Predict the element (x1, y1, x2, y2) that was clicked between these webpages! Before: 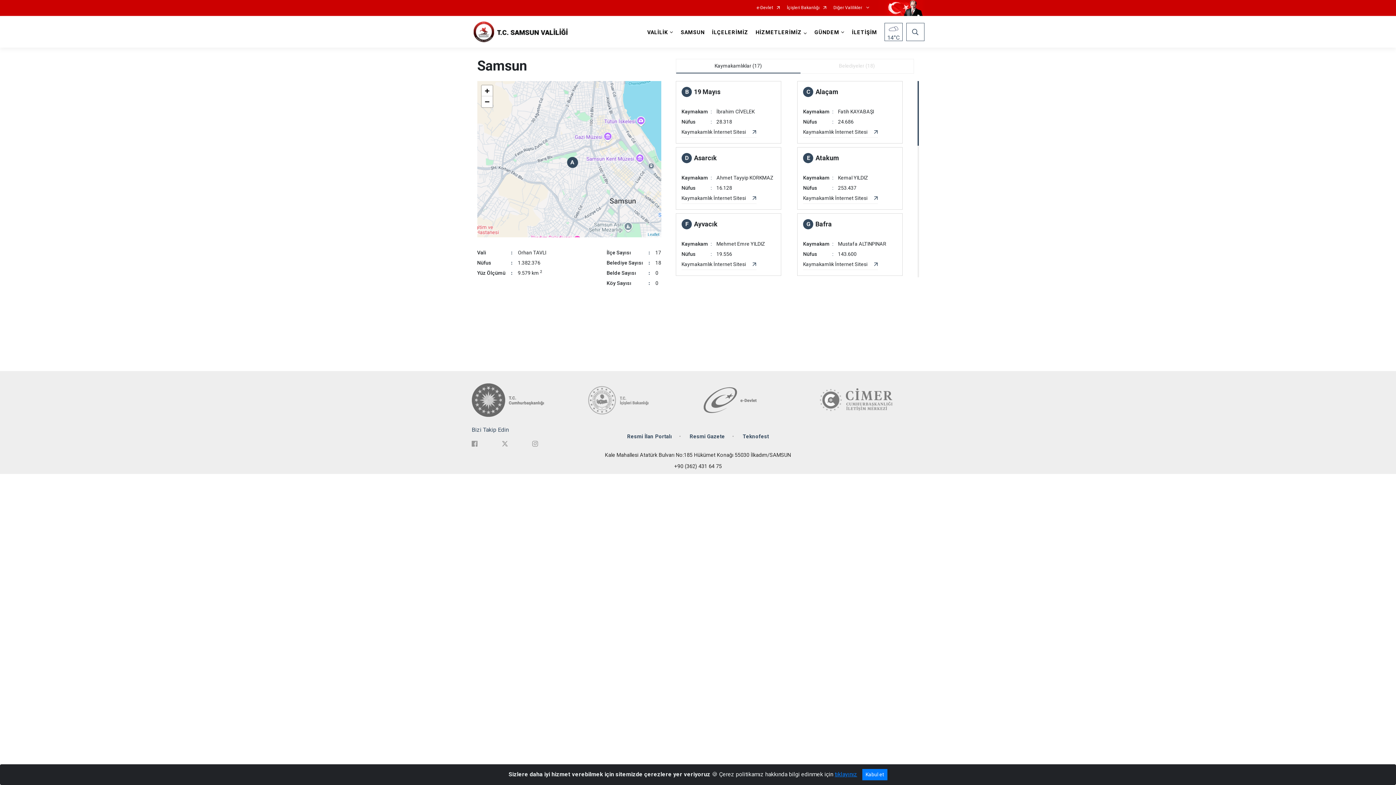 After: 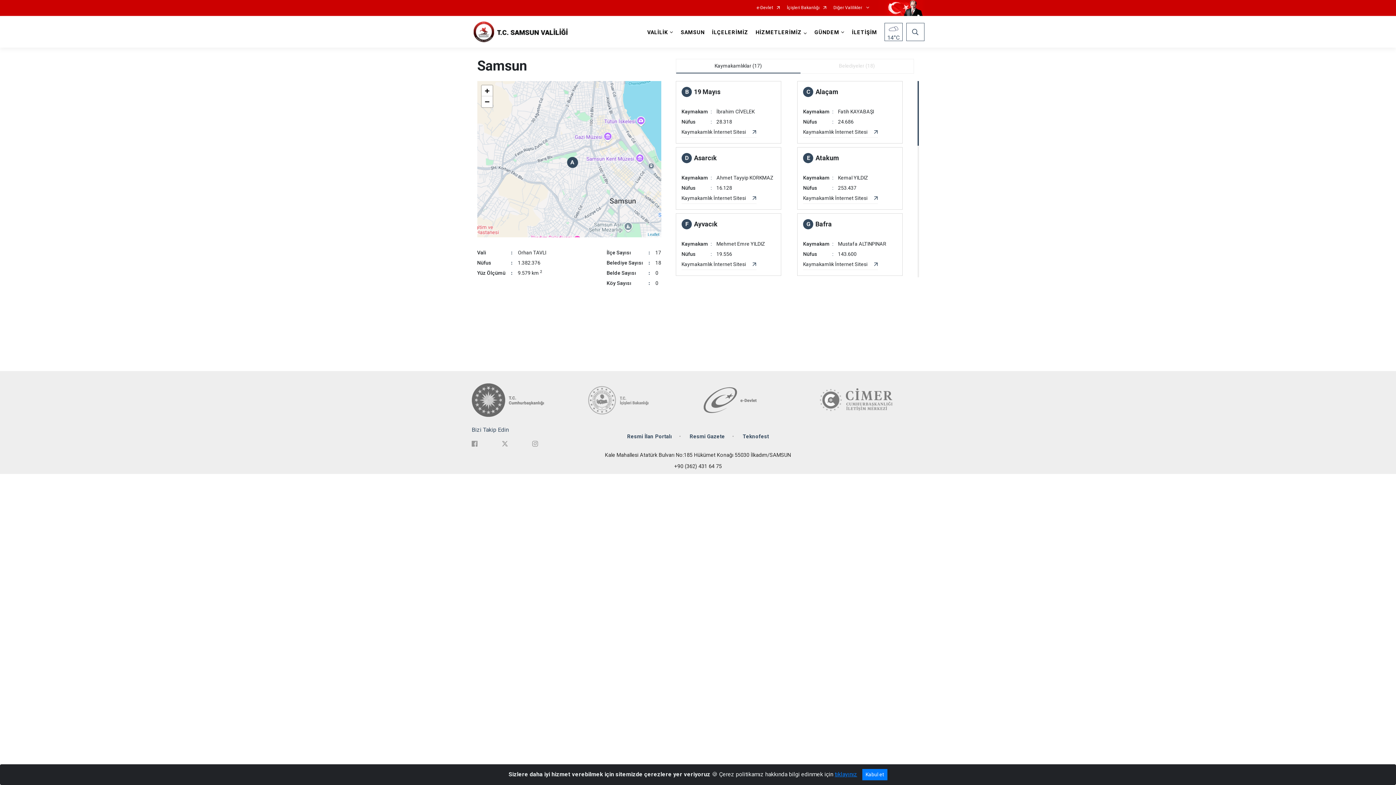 Action: label: İLÇELERİMİZ bbox: (708, 16, 752, 47)